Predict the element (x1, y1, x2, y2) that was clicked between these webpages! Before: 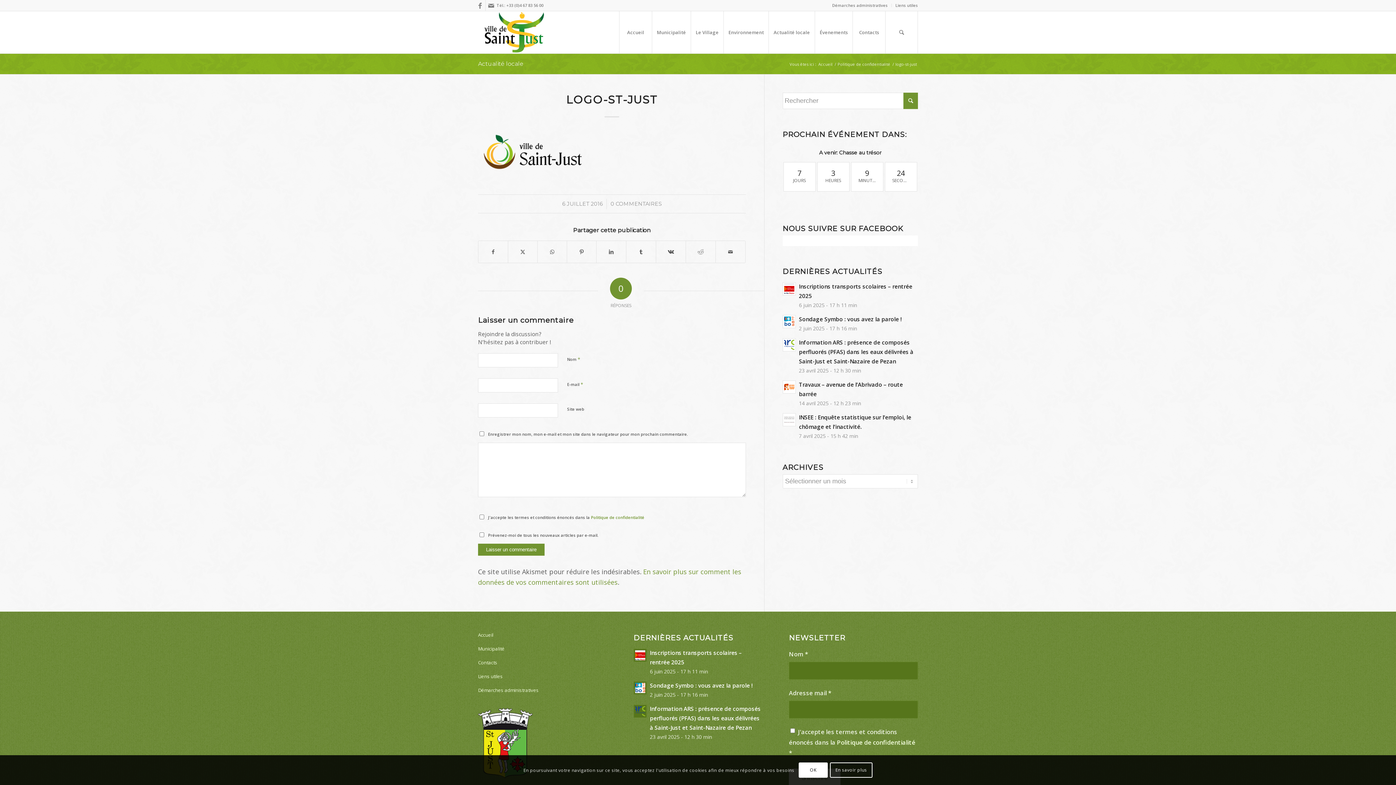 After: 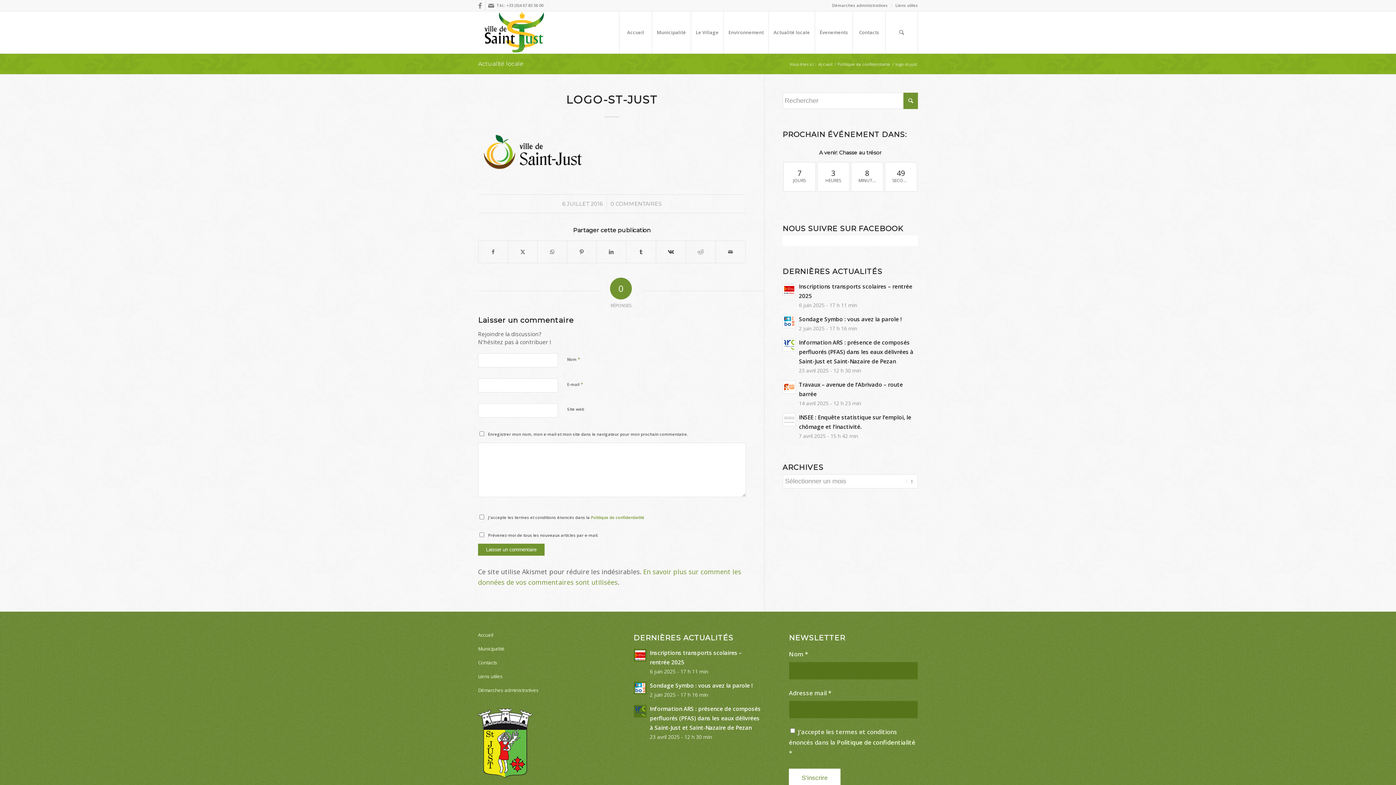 Action: label: OK bbox: (798, 762, 828, 778)